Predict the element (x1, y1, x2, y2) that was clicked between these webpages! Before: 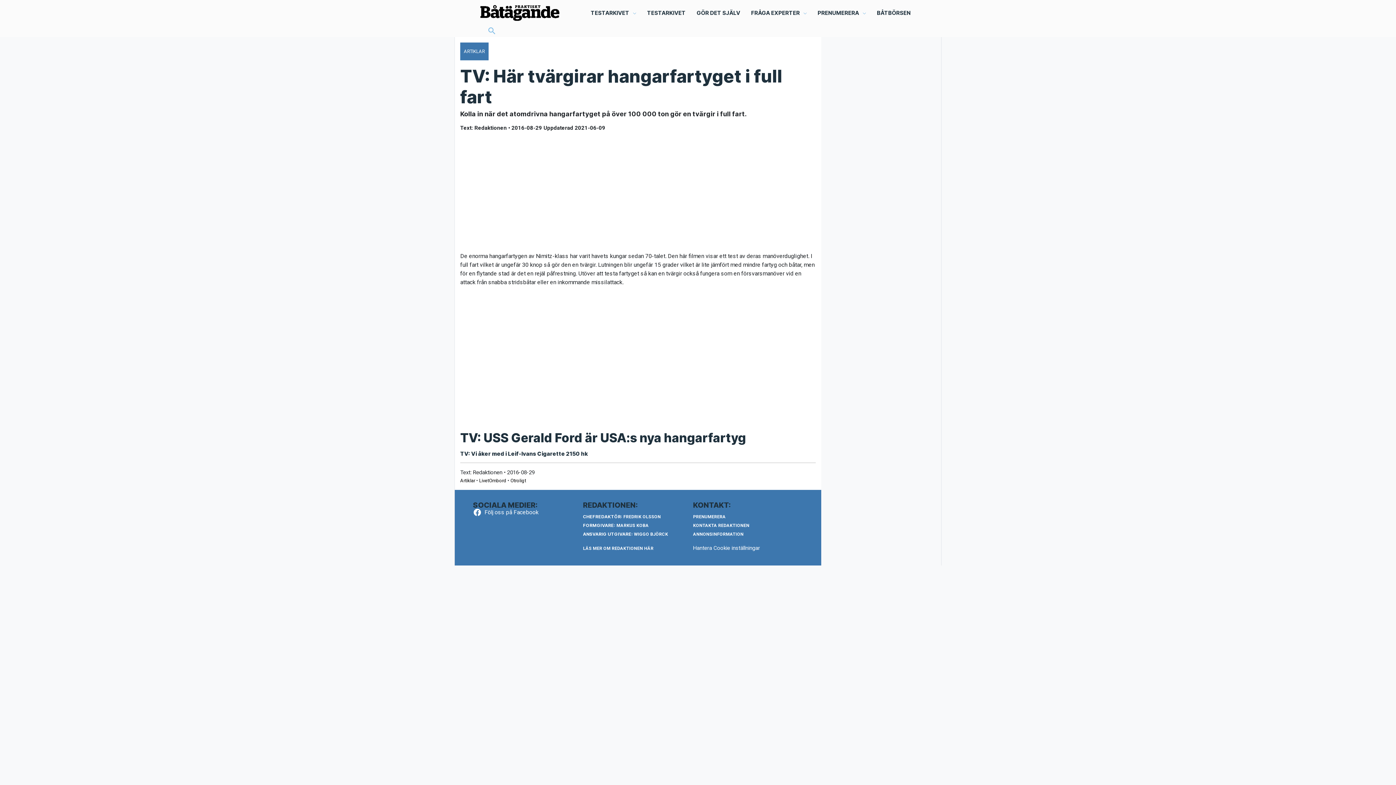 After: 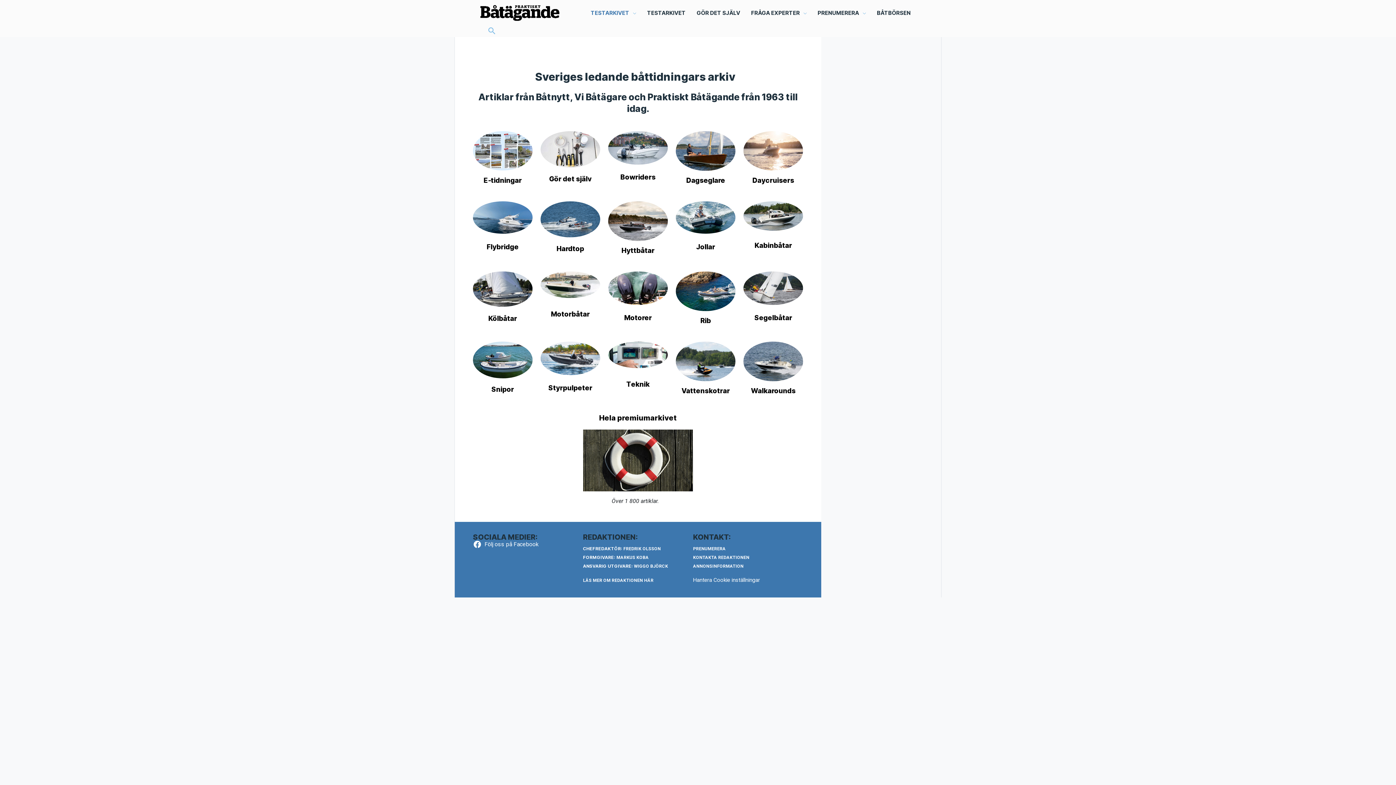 Action: label: TESTARKIVET bbox: (585, 0, 641, 26)